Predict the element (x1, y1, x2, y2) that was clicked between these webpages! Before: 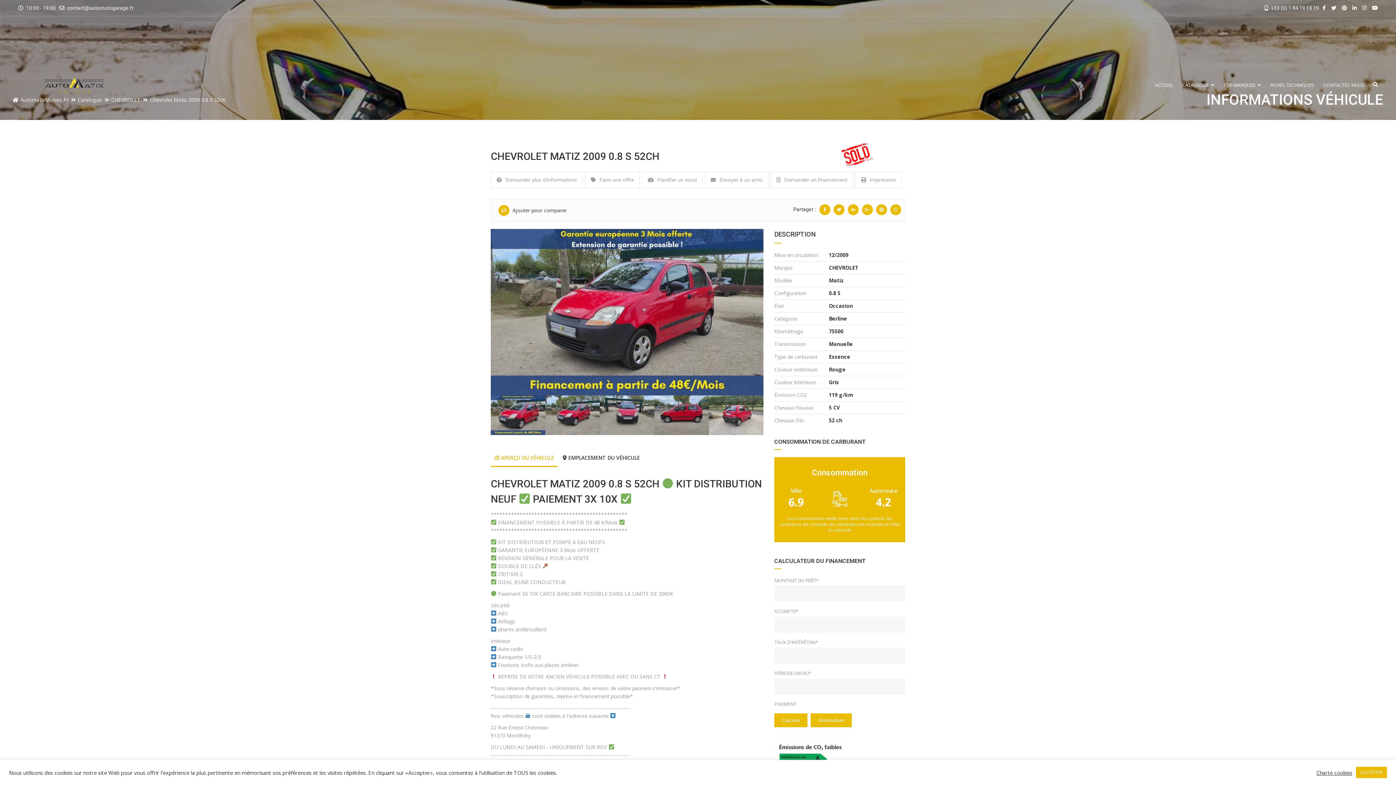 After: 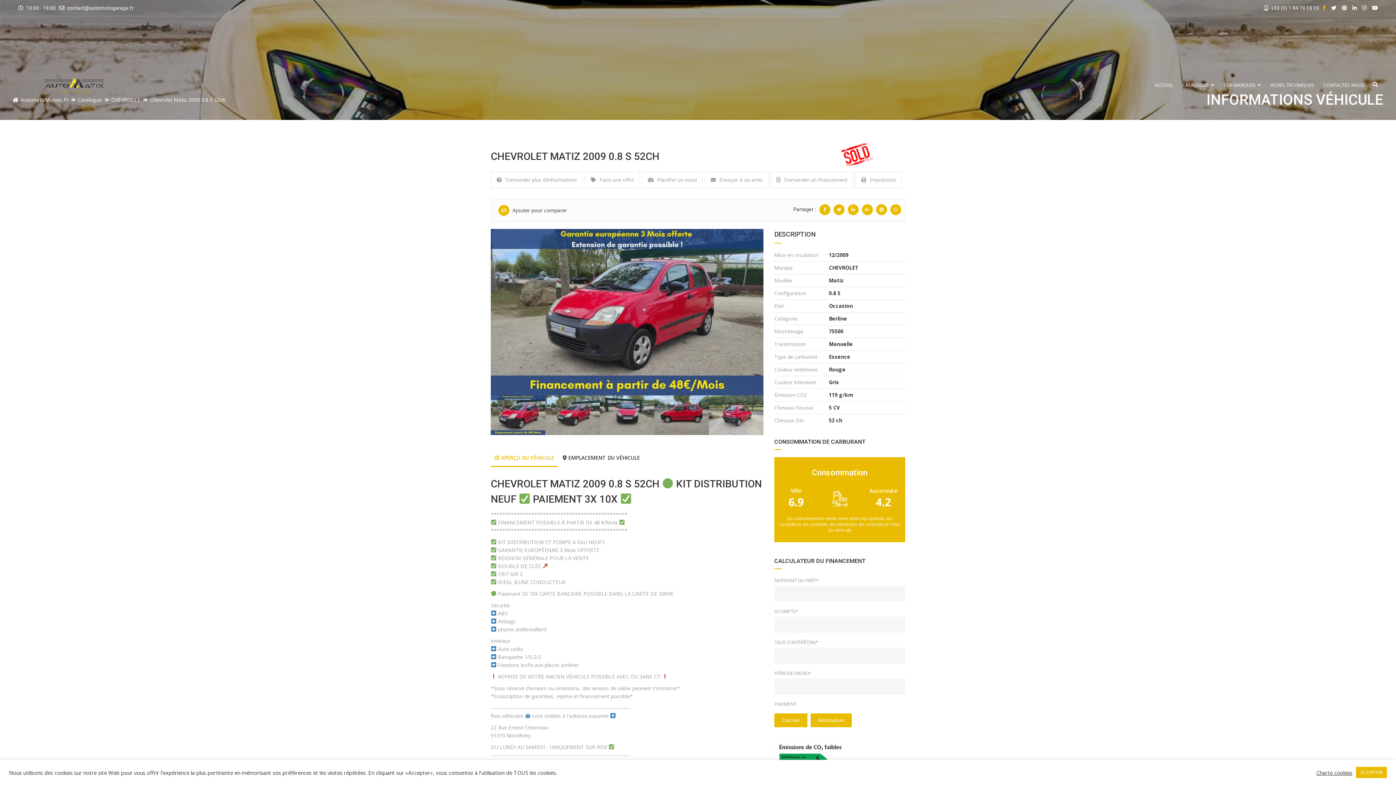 Action: bbox: (1322, 5, 1328, 10)